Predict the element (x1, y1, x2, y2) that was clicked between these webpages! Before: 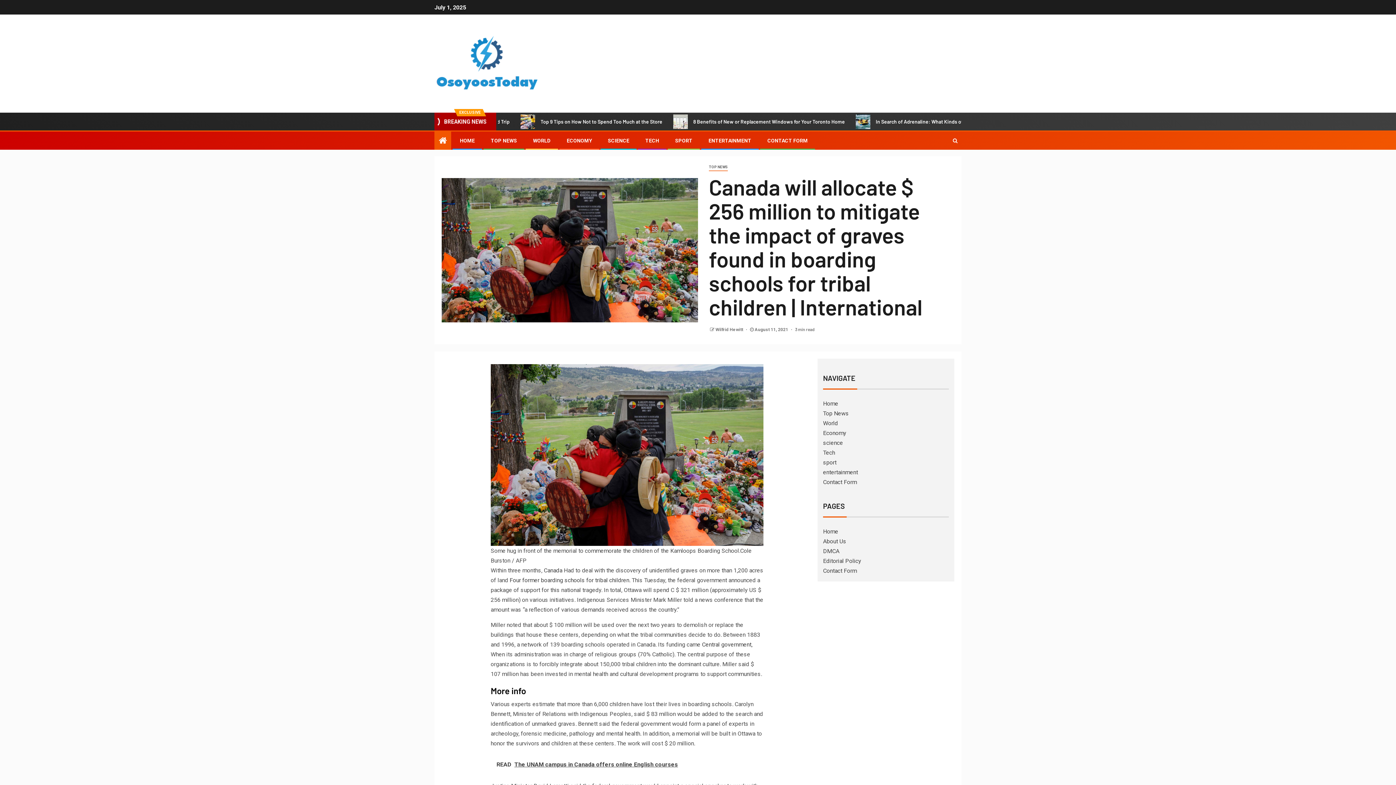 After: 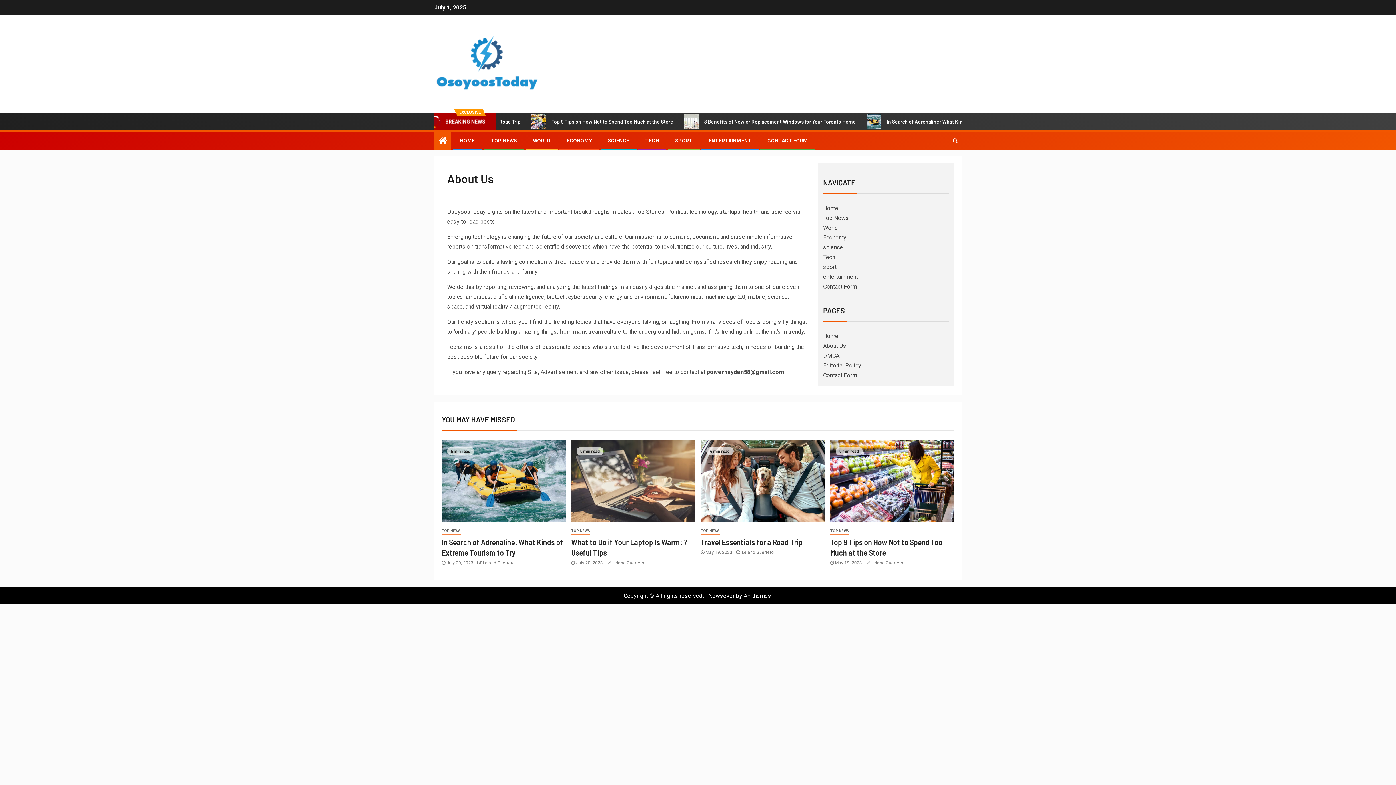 Action: bbox: (823, 538, 846, 545) label: About Us